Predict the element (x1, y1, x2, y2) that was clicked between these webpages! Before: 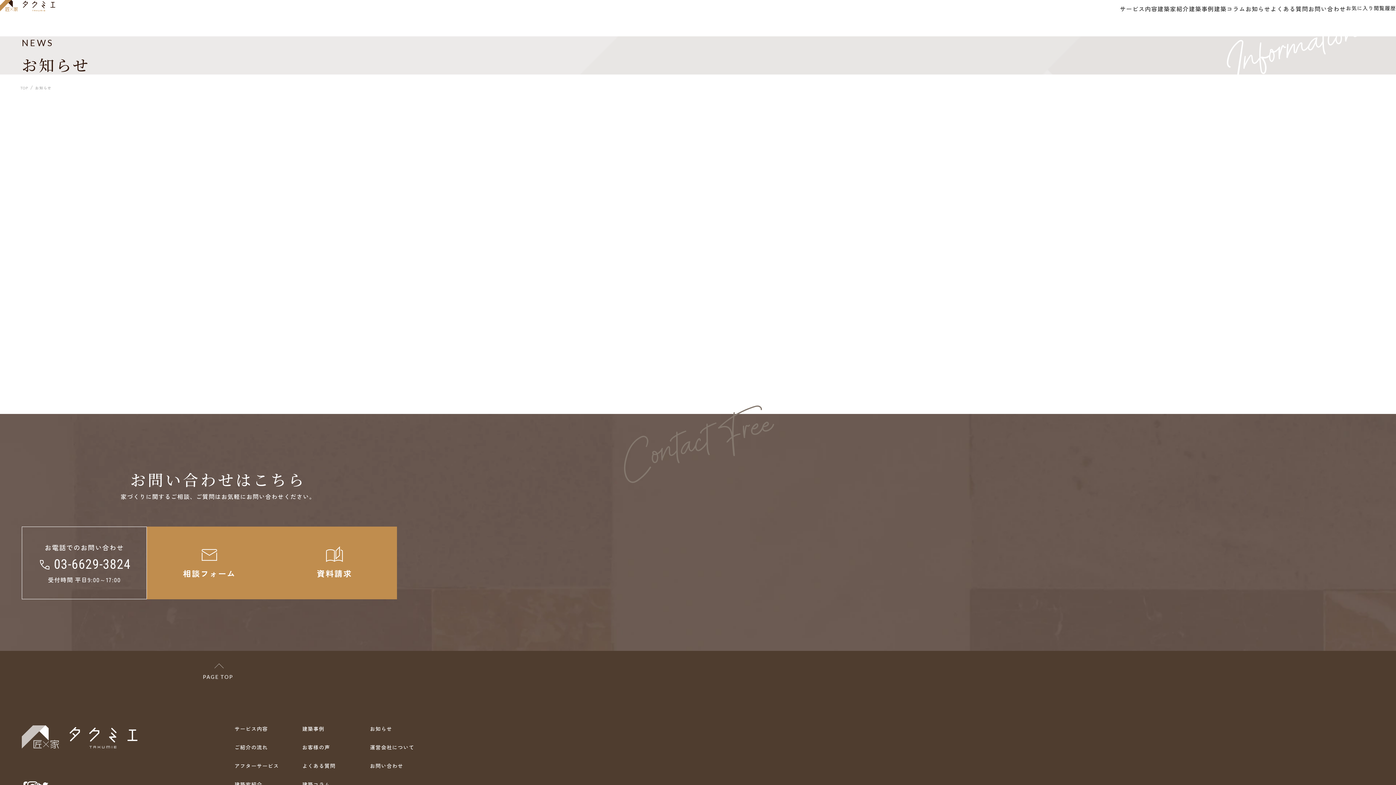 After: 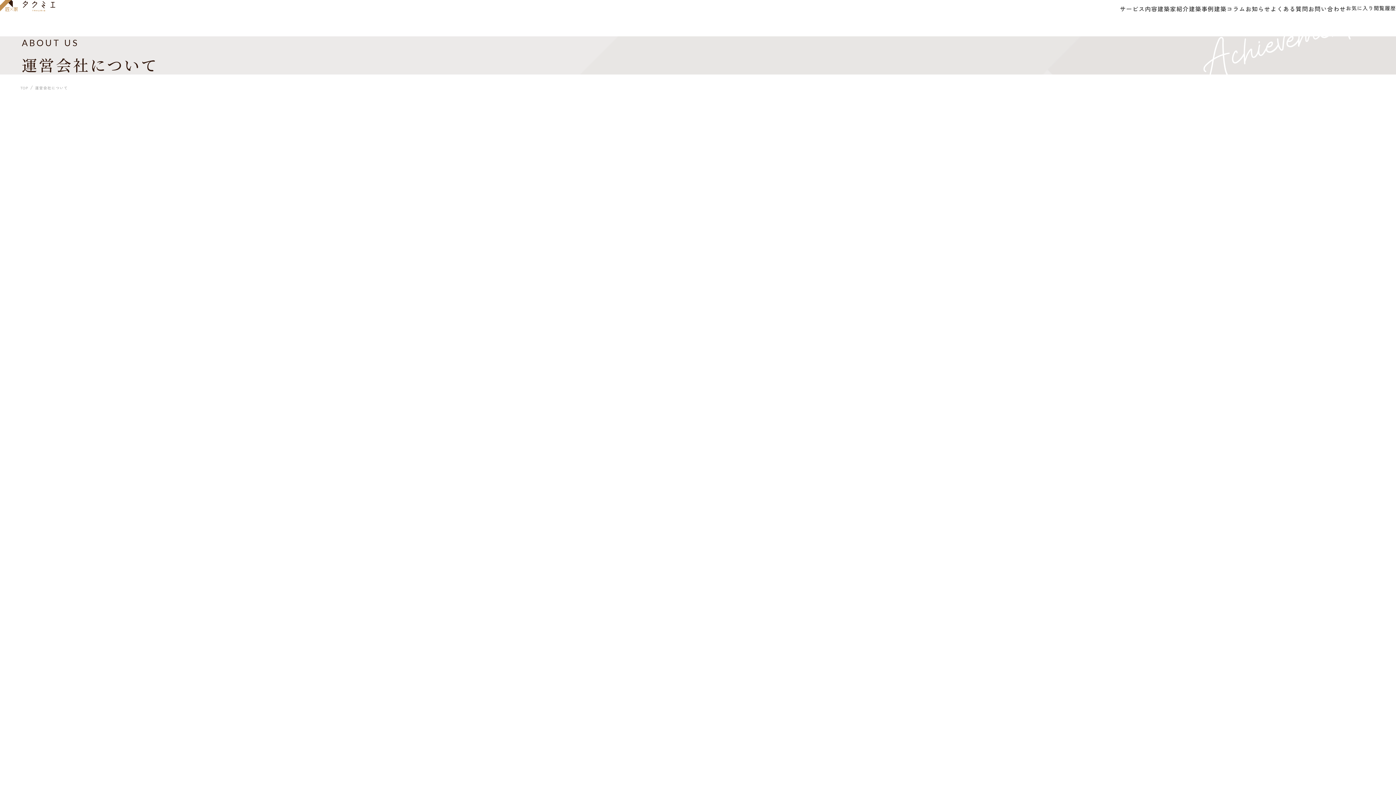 Action: bbox: (370, 743, 414, 751) label: 運営会社について